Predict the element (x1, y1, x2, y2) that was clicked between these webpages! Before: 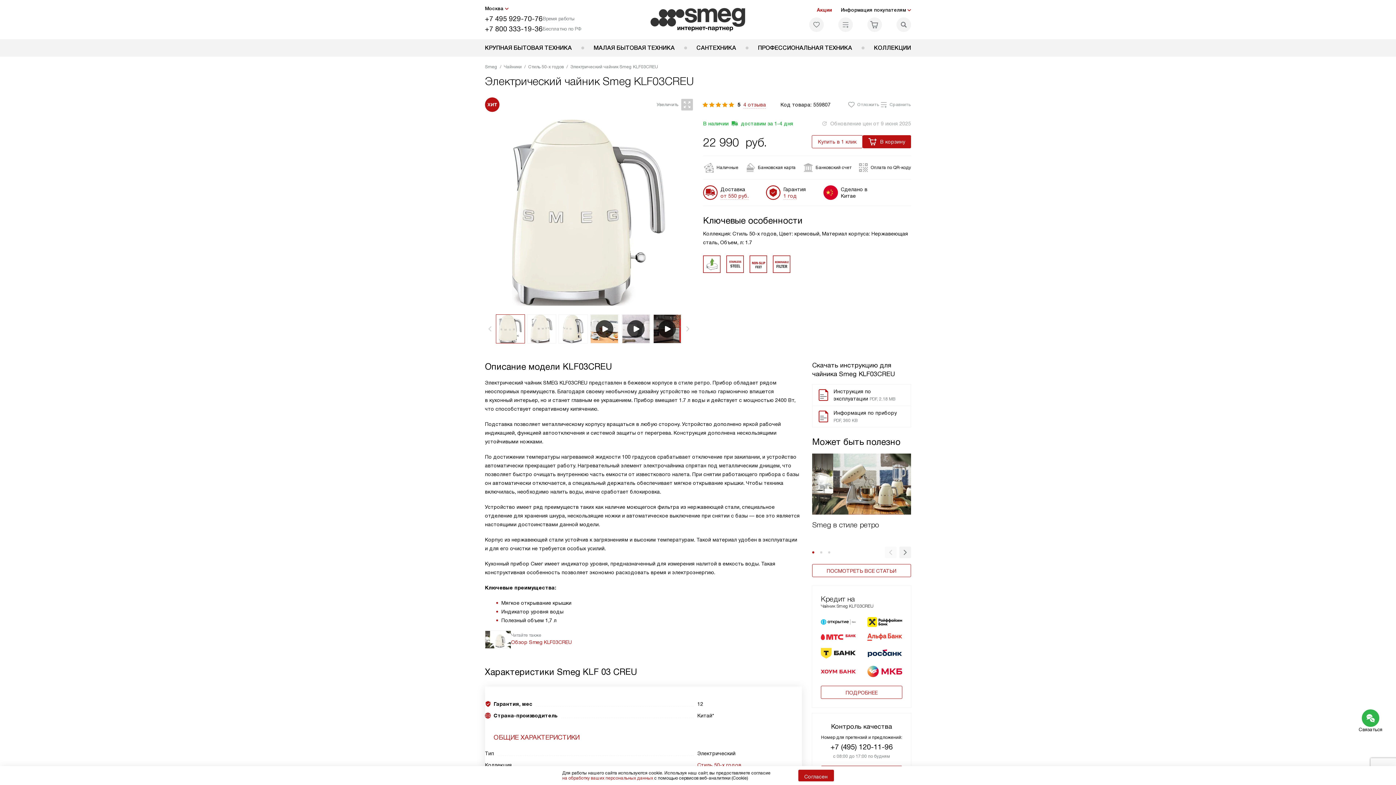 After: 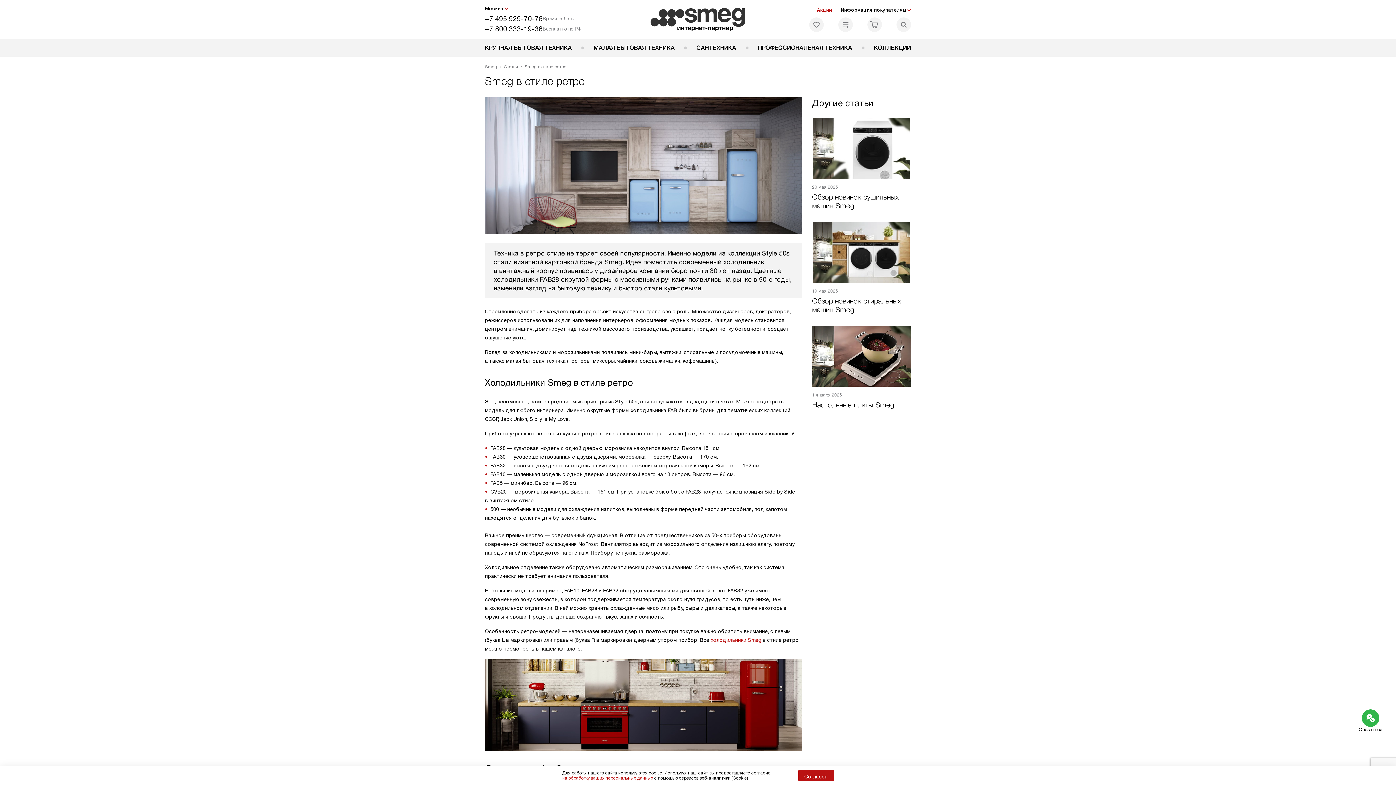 Action: label: Smeg в стиле ретро bbox: (812, 453, 911, 529)